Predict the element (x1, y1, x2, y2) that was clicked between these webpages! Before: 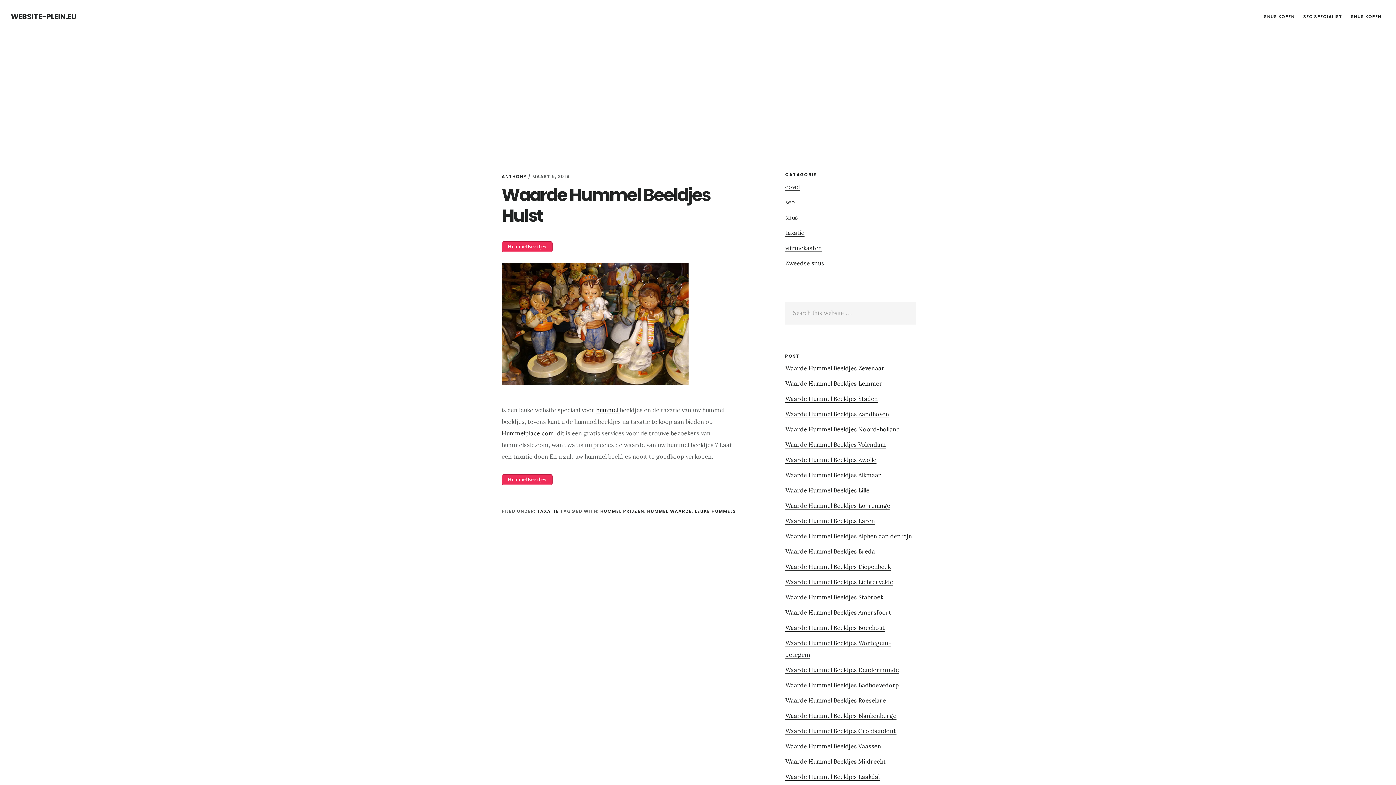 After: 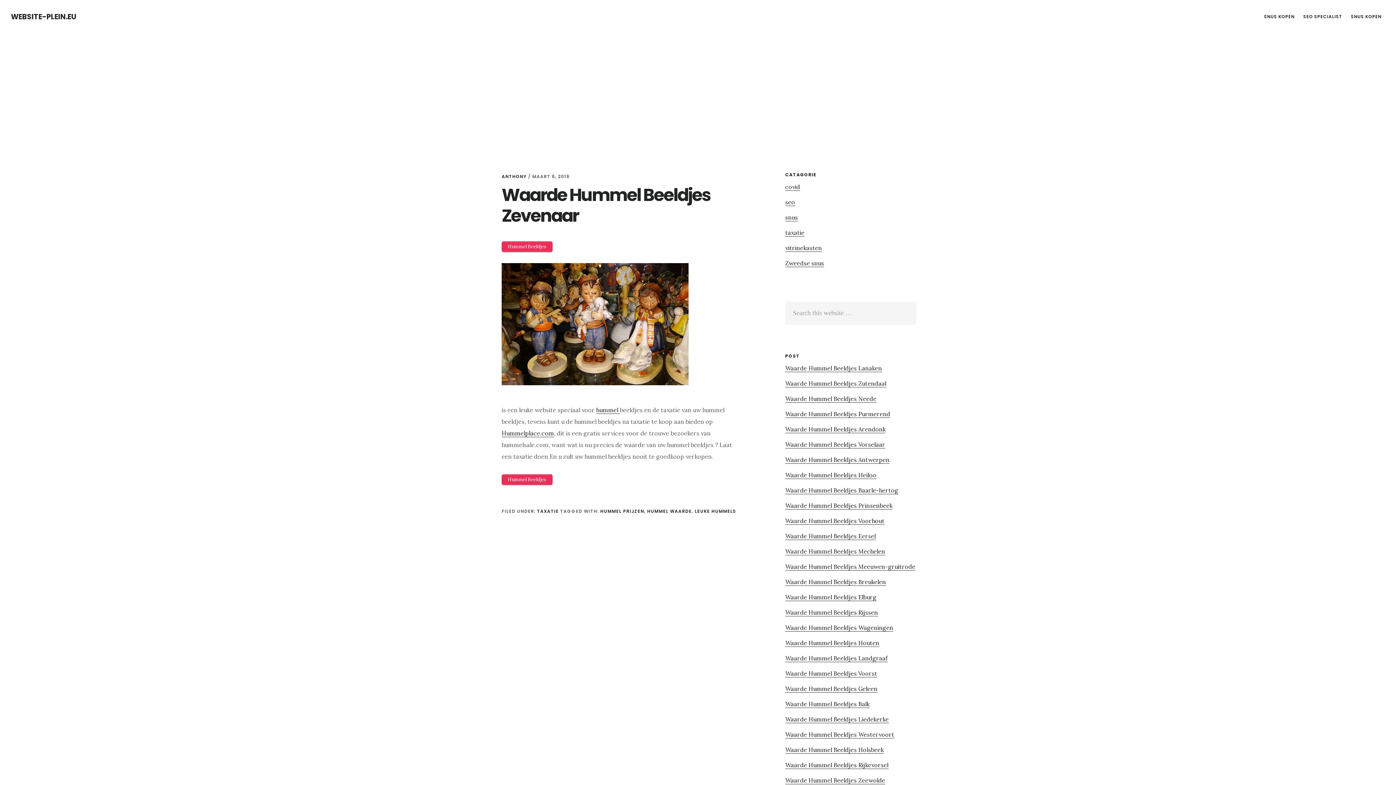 Action: bbox: (785, 364, 884, 372) label: Waarde Hummel Beeldjes Zevenaar